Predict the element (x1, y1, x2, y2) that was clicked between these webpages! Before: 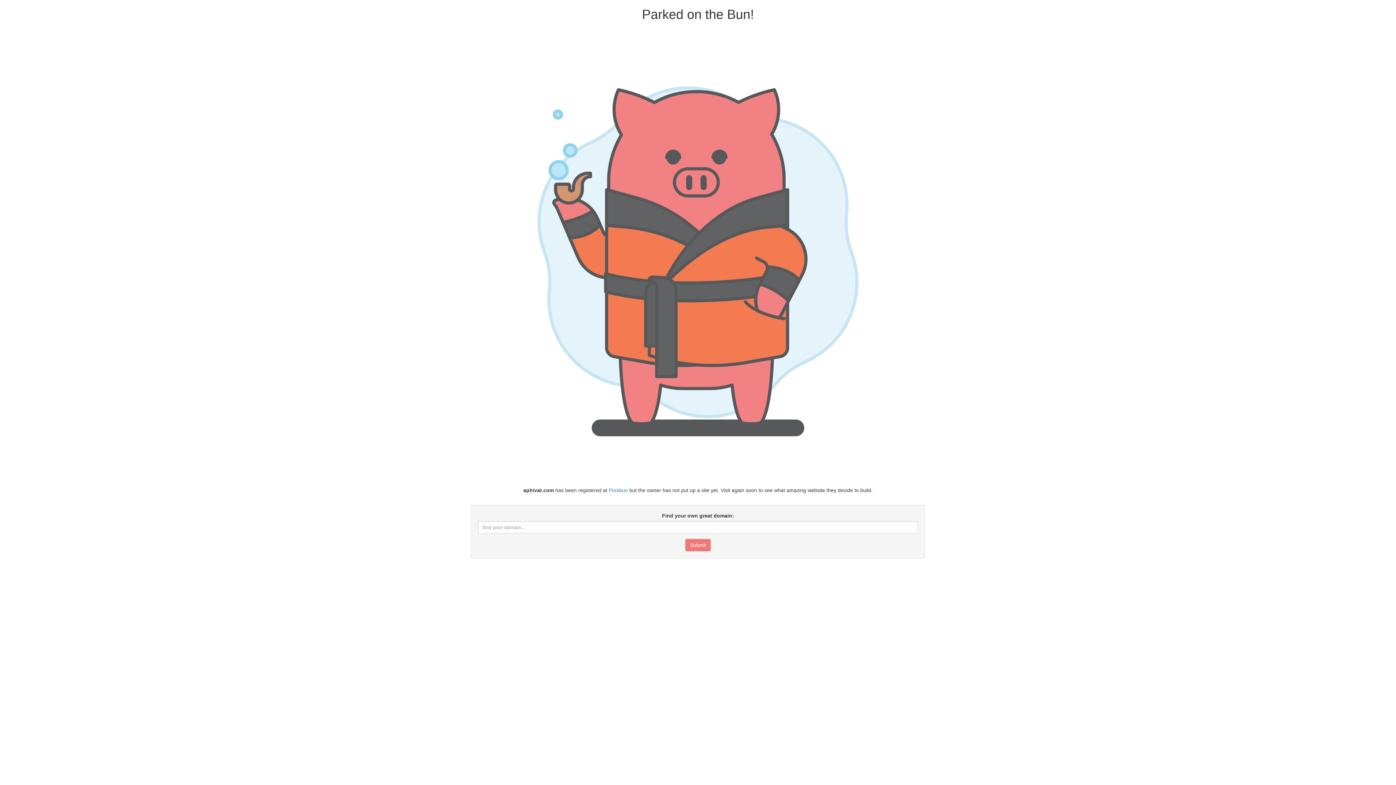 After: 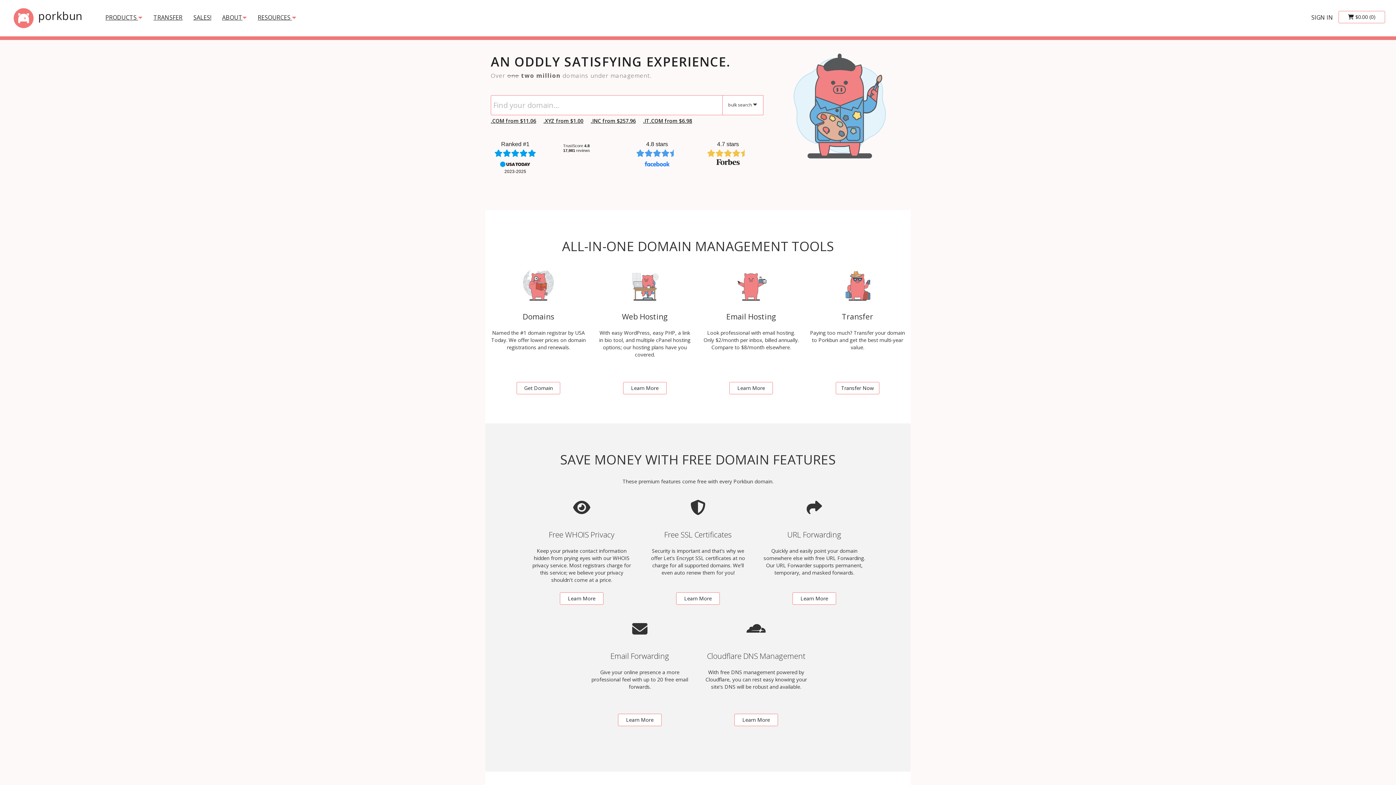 Action: bbox: (608, 487, 628, 493) label: Porkbun